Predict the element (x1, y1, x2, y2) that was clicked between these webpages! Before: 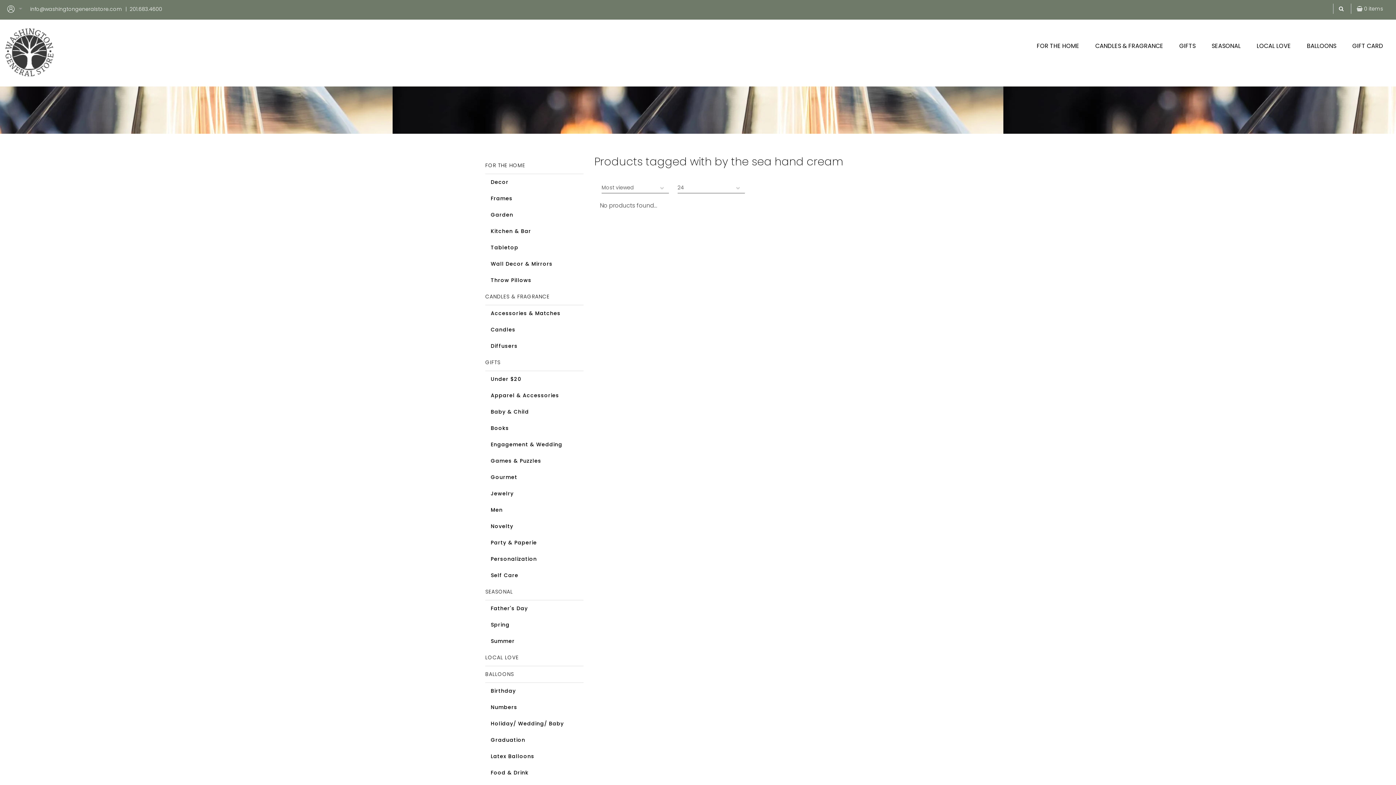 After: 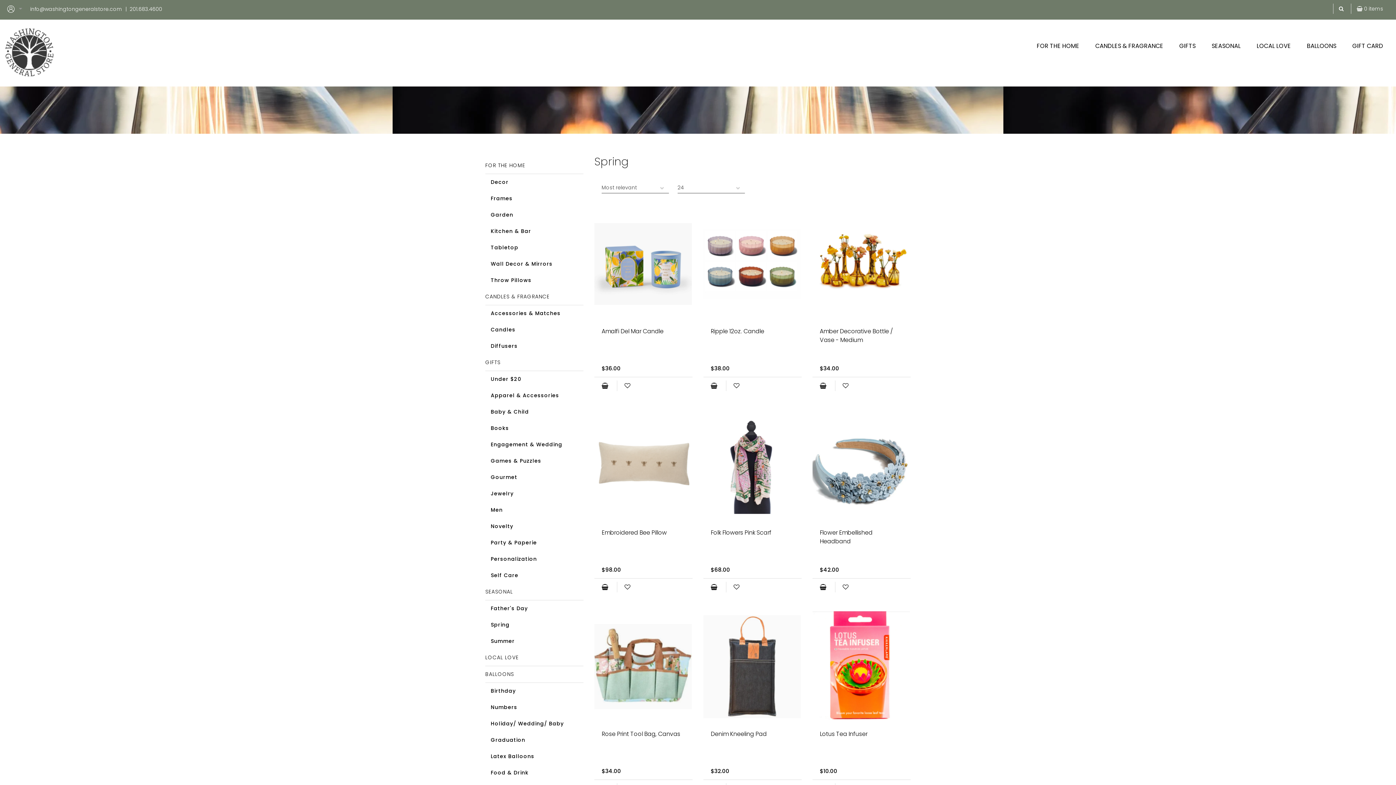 Action: label: Spring bbox: (490, 617, 578, 633)